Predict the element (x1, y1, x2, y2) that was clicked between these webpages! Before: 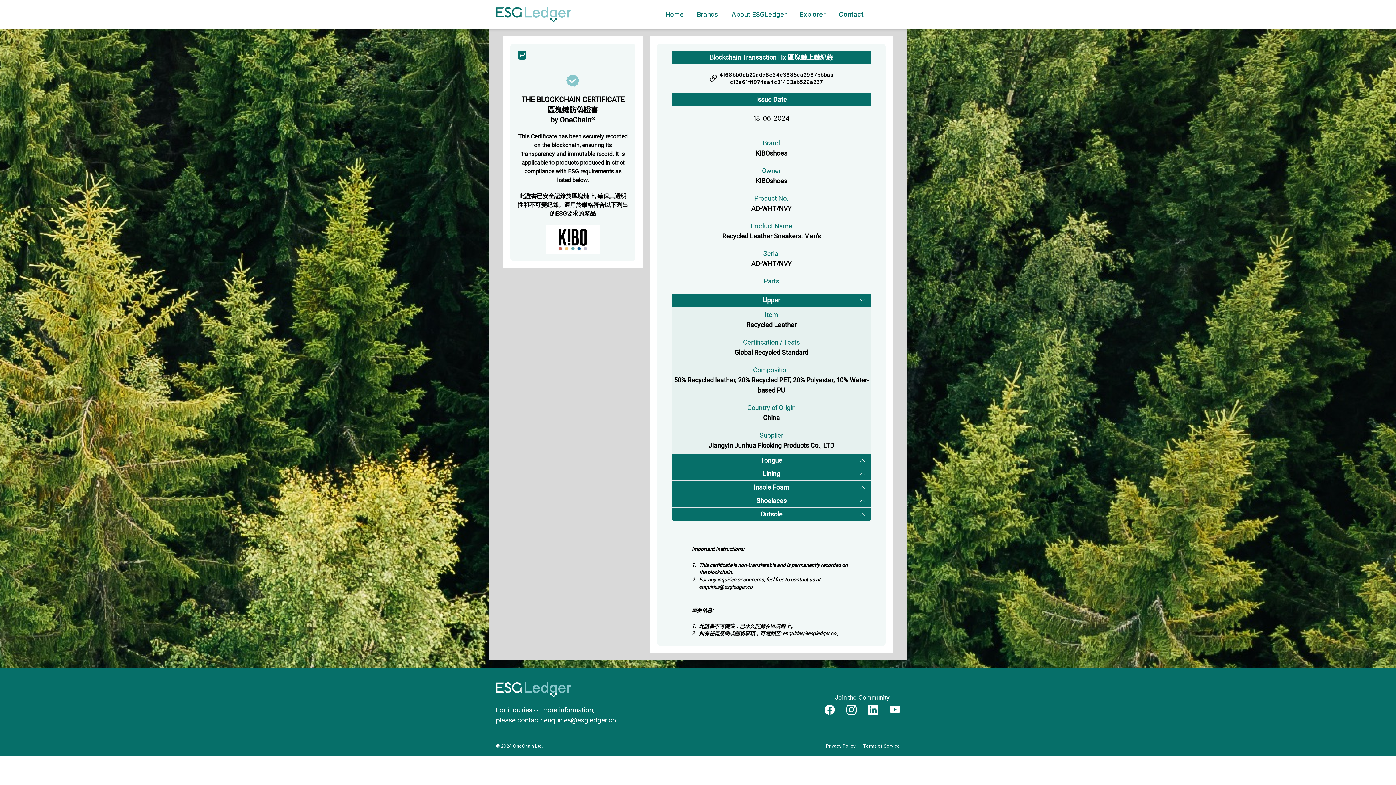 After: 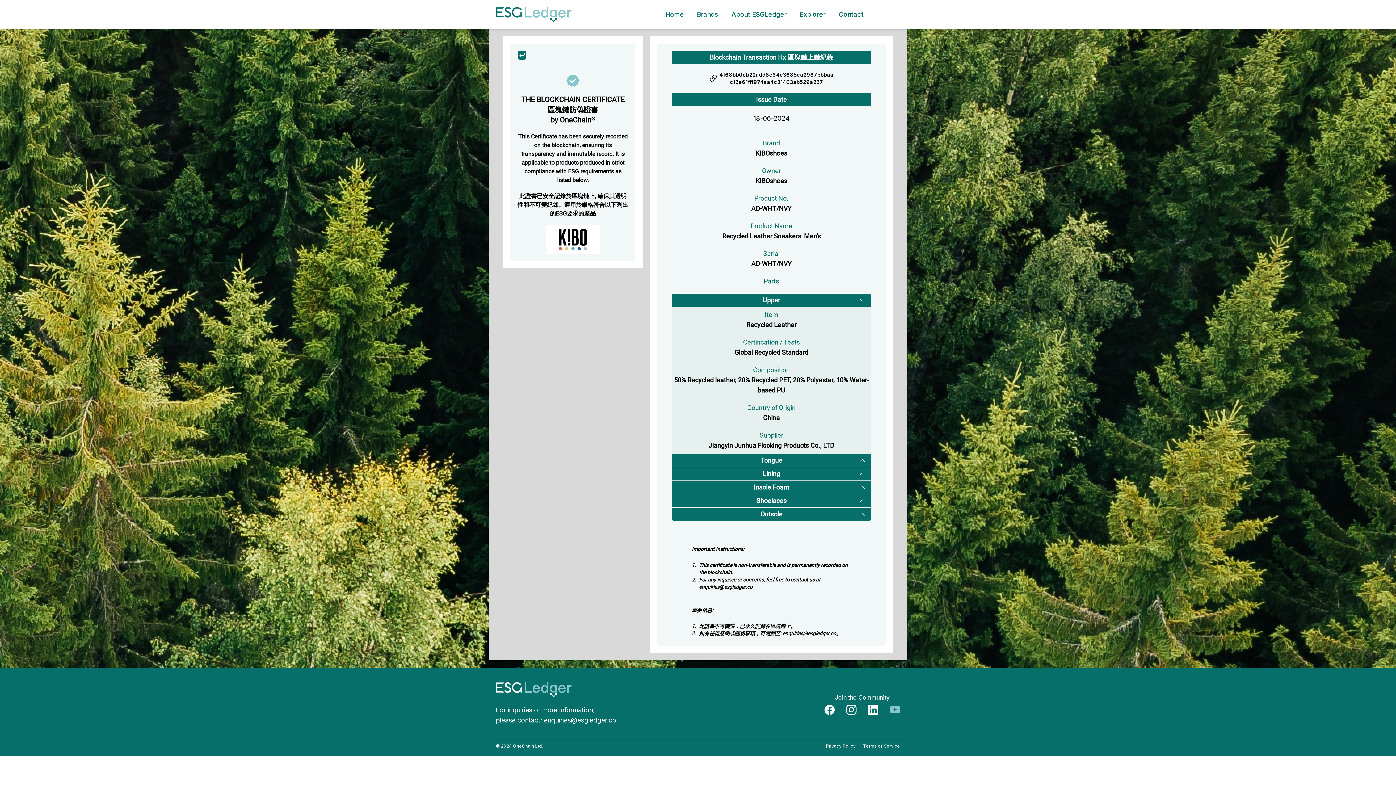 Action: bbox: (890, 704, 900, 715)